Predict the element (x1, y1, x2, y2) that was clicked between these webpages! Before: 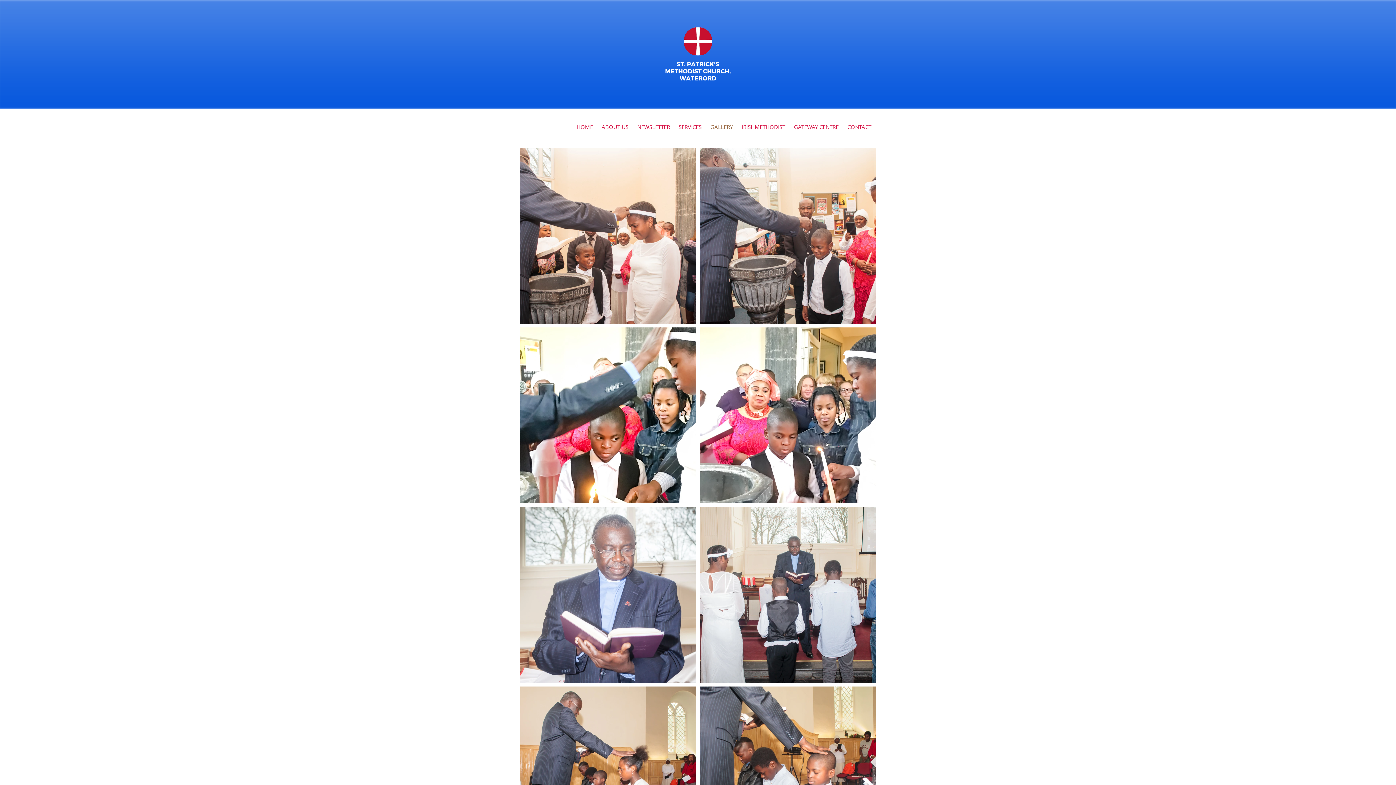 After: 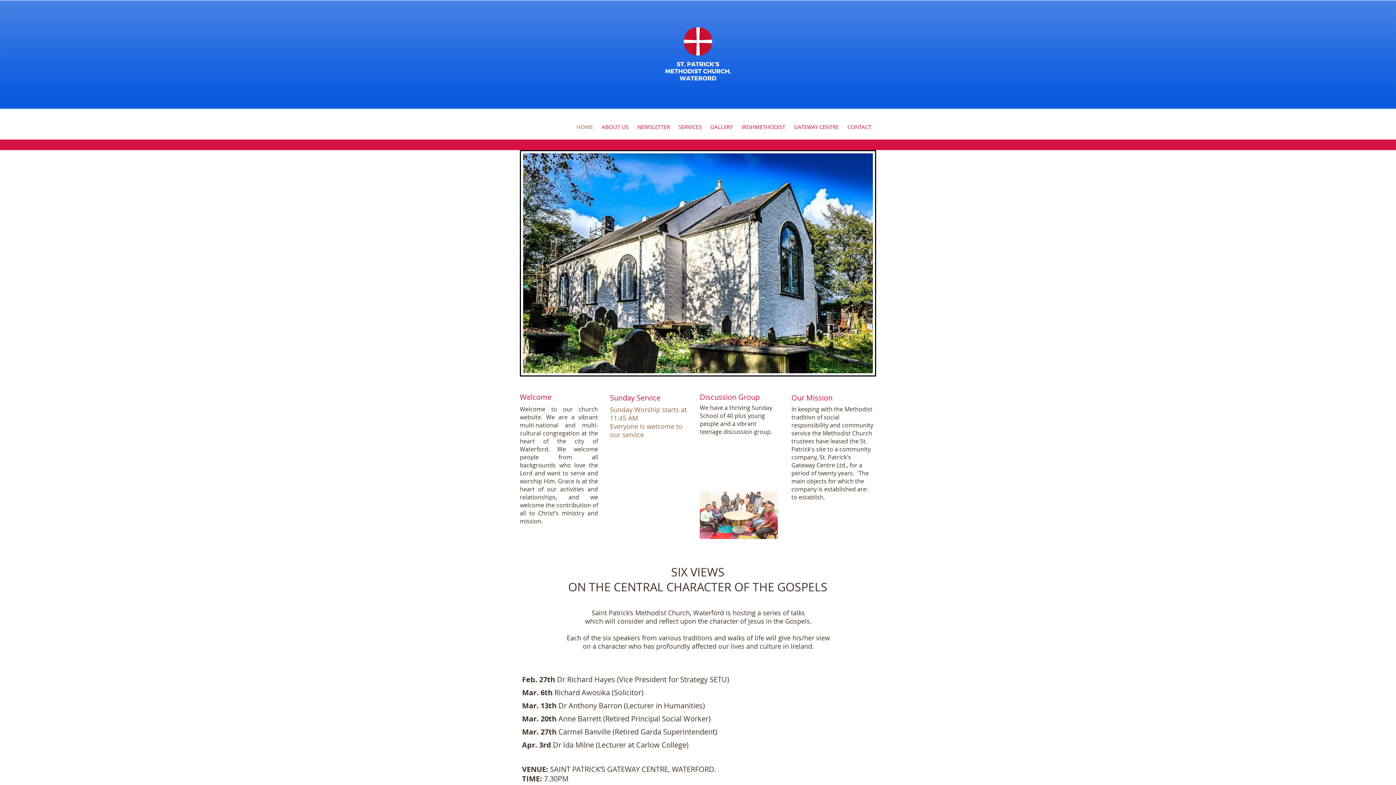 Action: label: HOME bbox: (572, 116, 597, 137)